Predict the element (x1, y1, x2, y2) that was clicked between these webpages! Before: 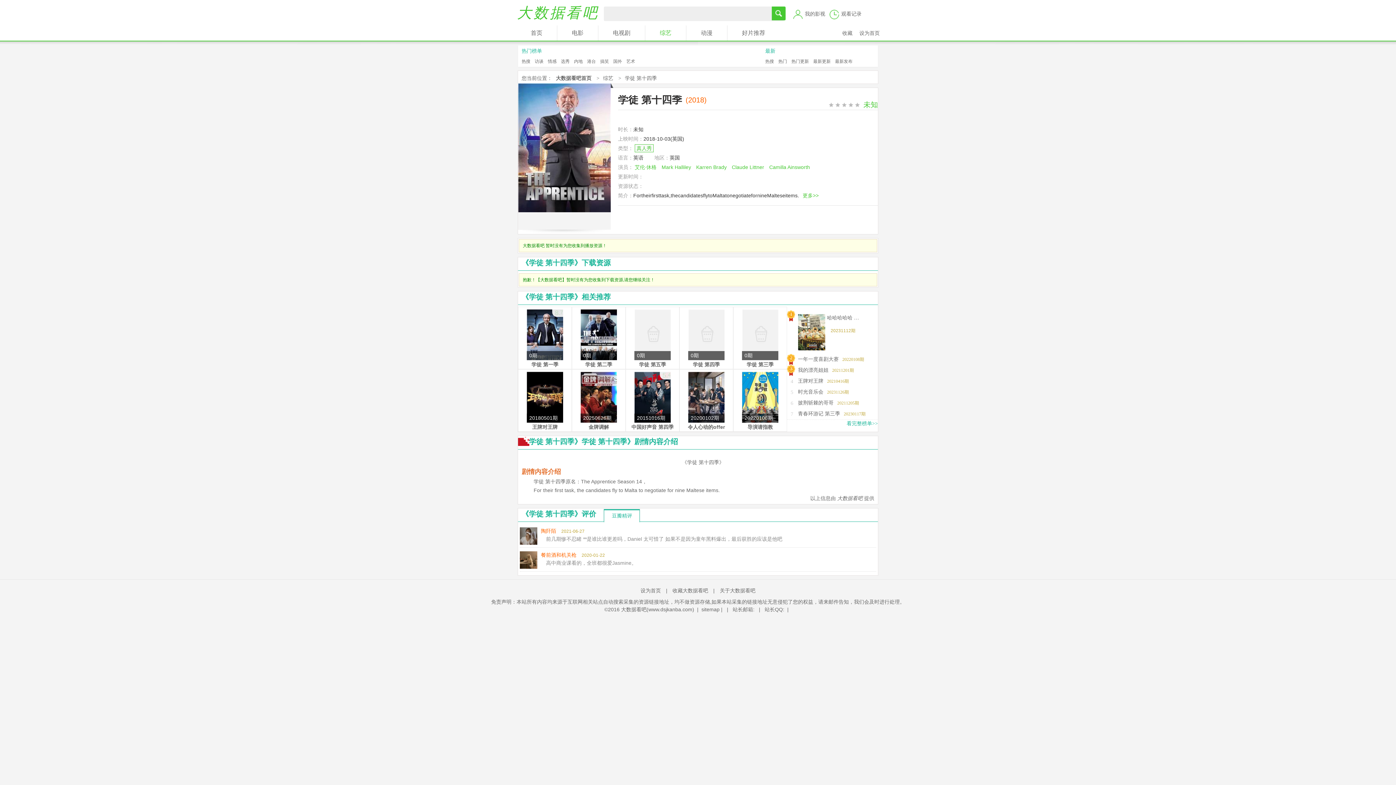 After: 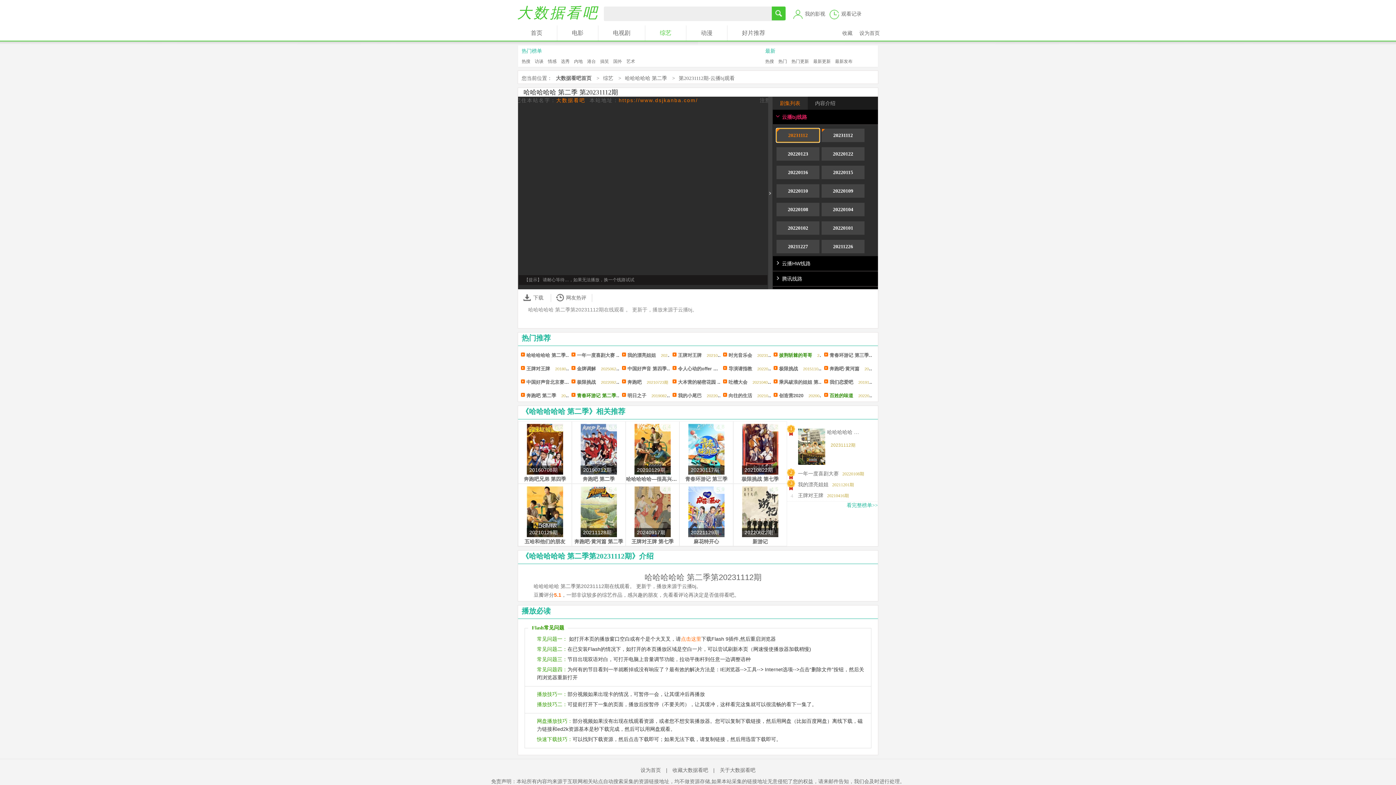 Action: label: 20231112期 bbox: (830, 328, 855, 333)